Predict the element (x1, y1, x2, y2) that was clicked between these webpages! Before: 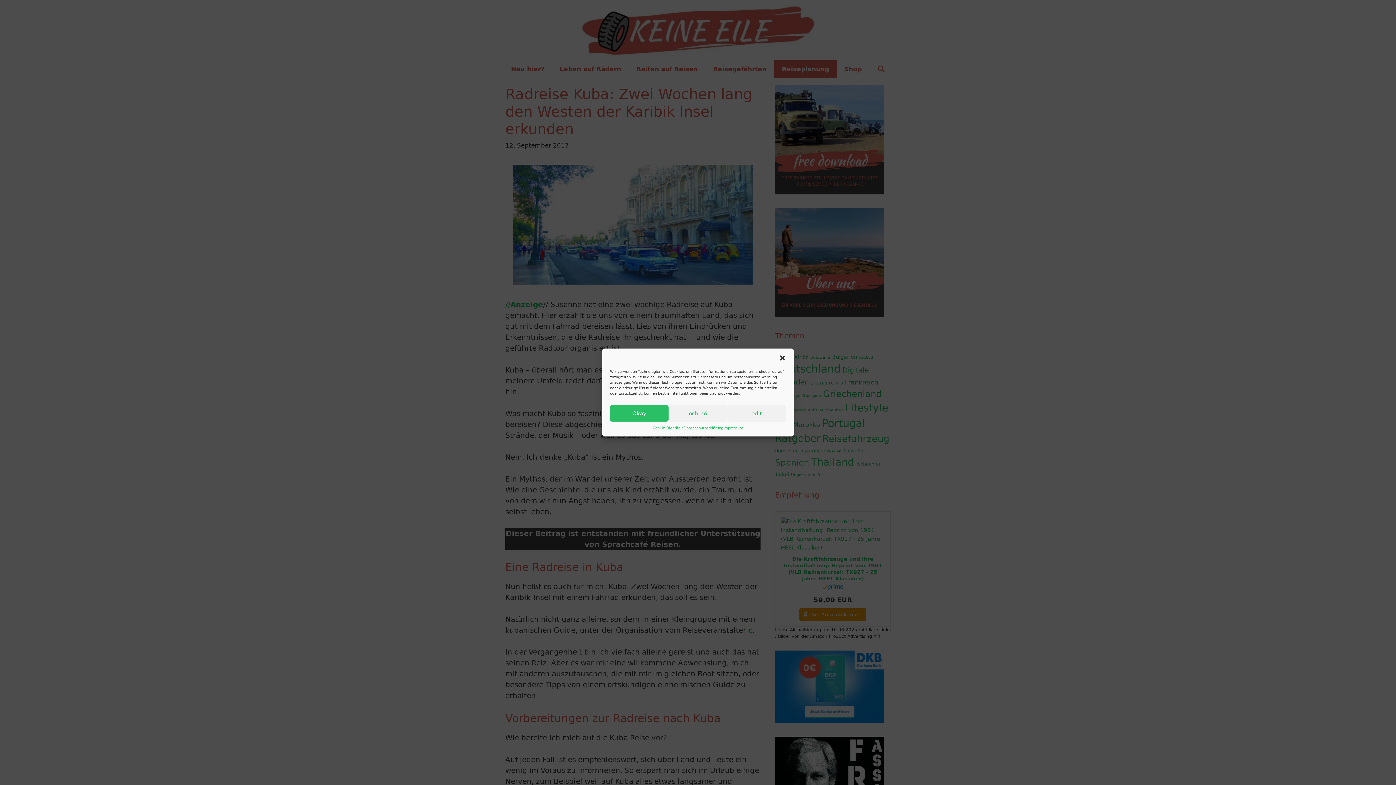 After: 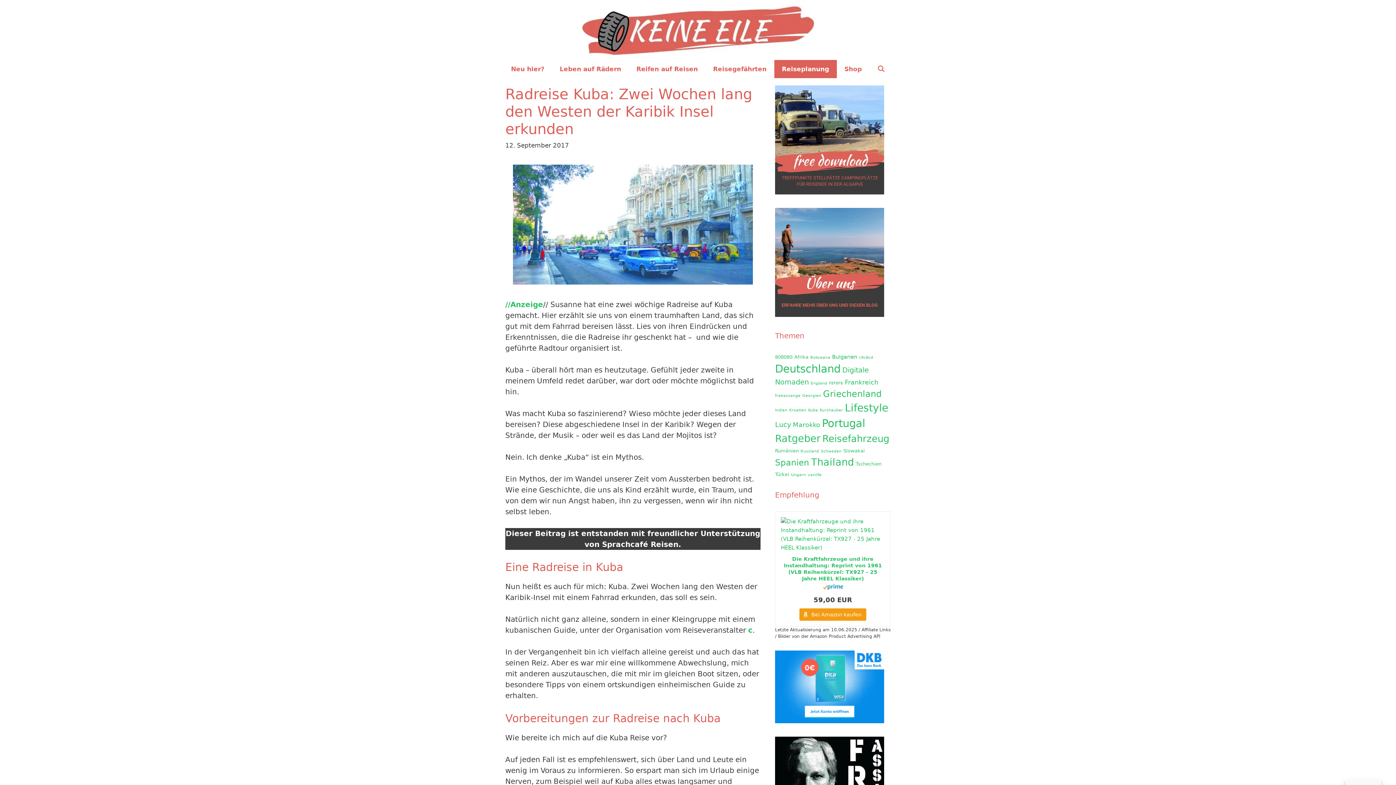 Action: bbox: (668, 405, 727, 421) label: och nö